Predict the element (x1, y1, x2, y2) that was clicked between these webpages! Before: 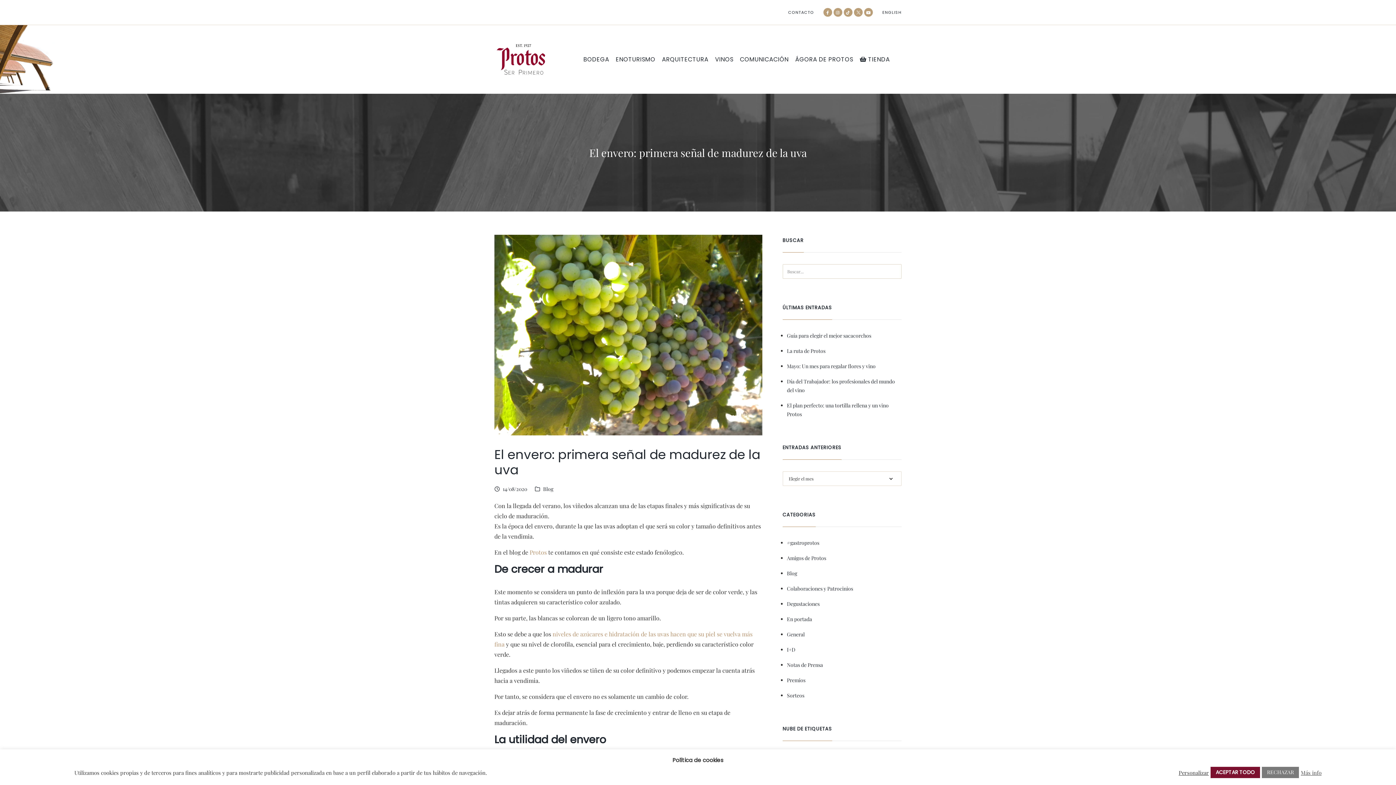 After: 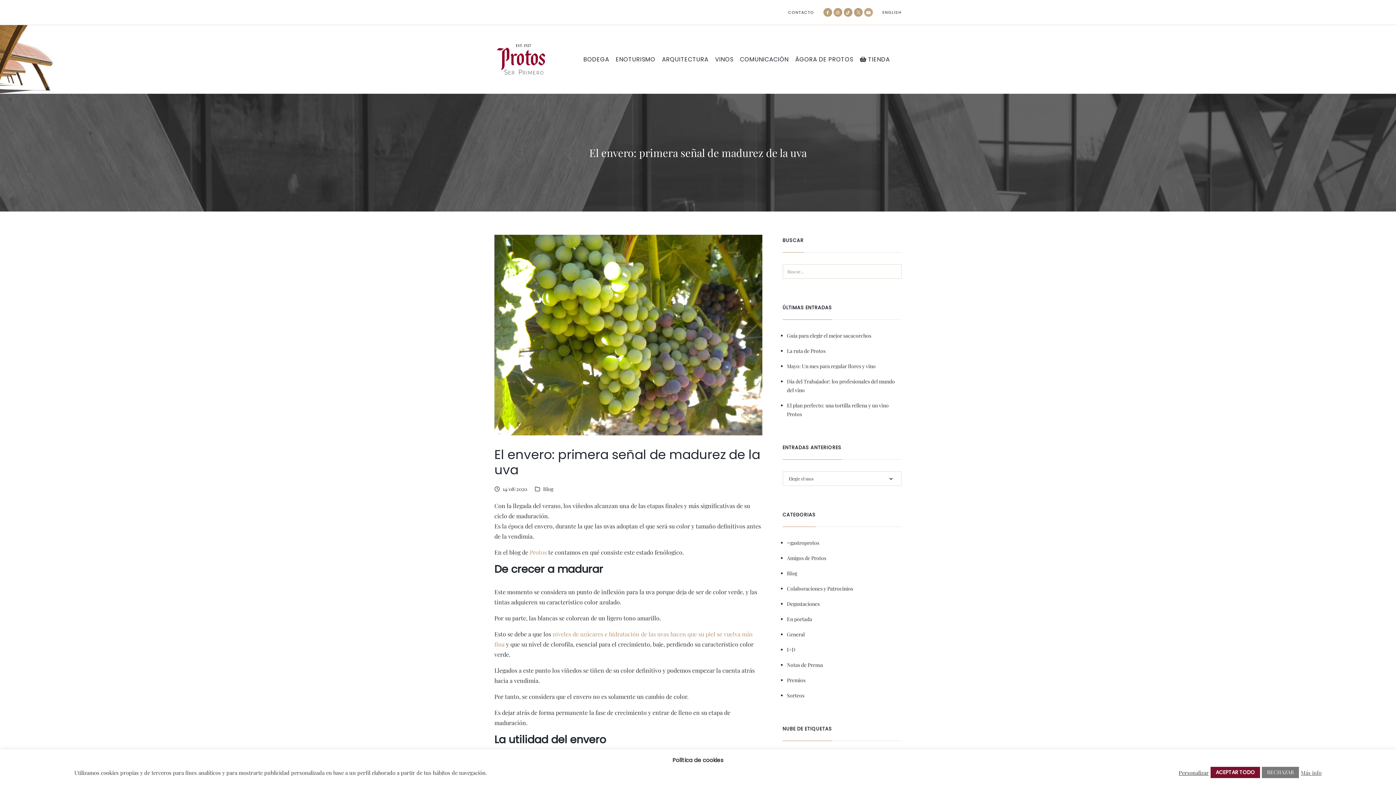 Action: label: Youtube bbox: (864, 8, 873, 16)